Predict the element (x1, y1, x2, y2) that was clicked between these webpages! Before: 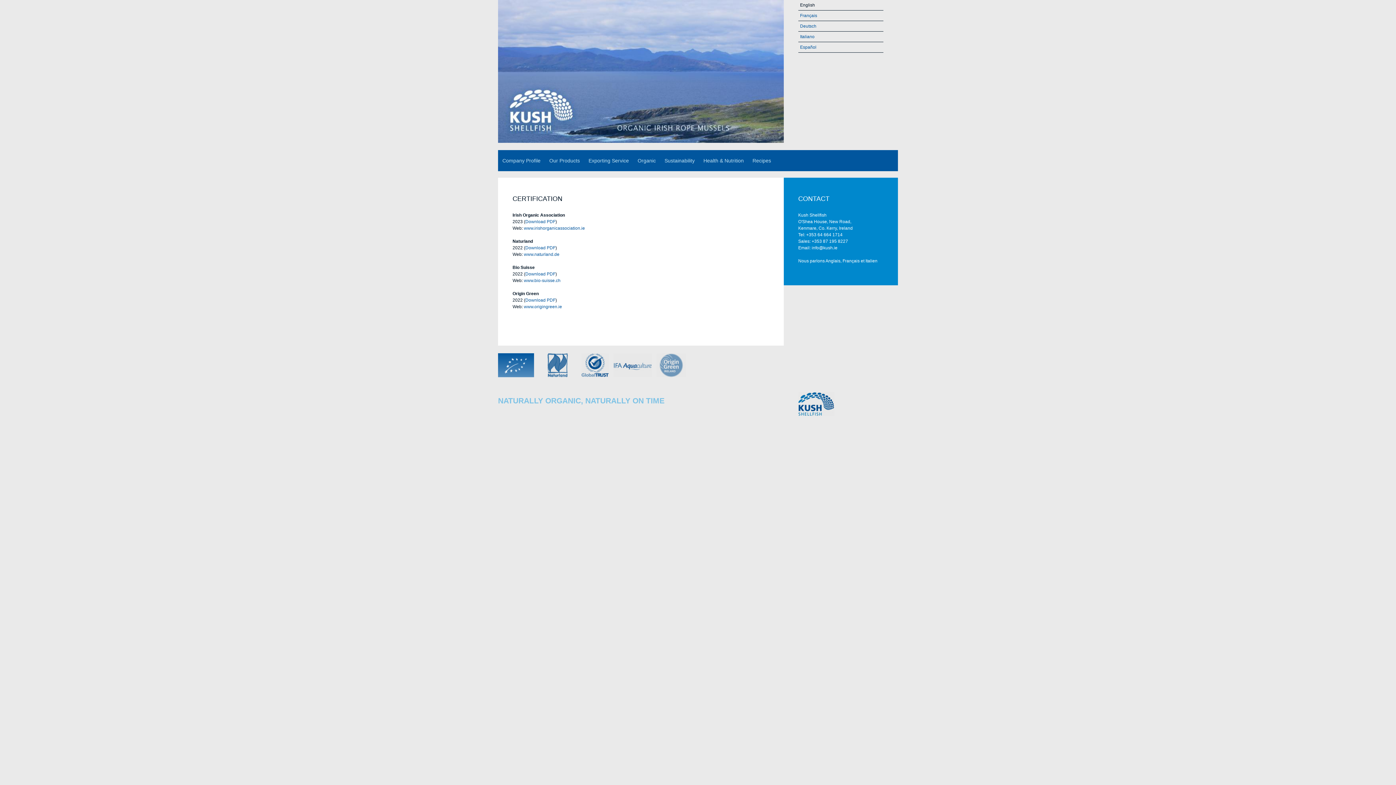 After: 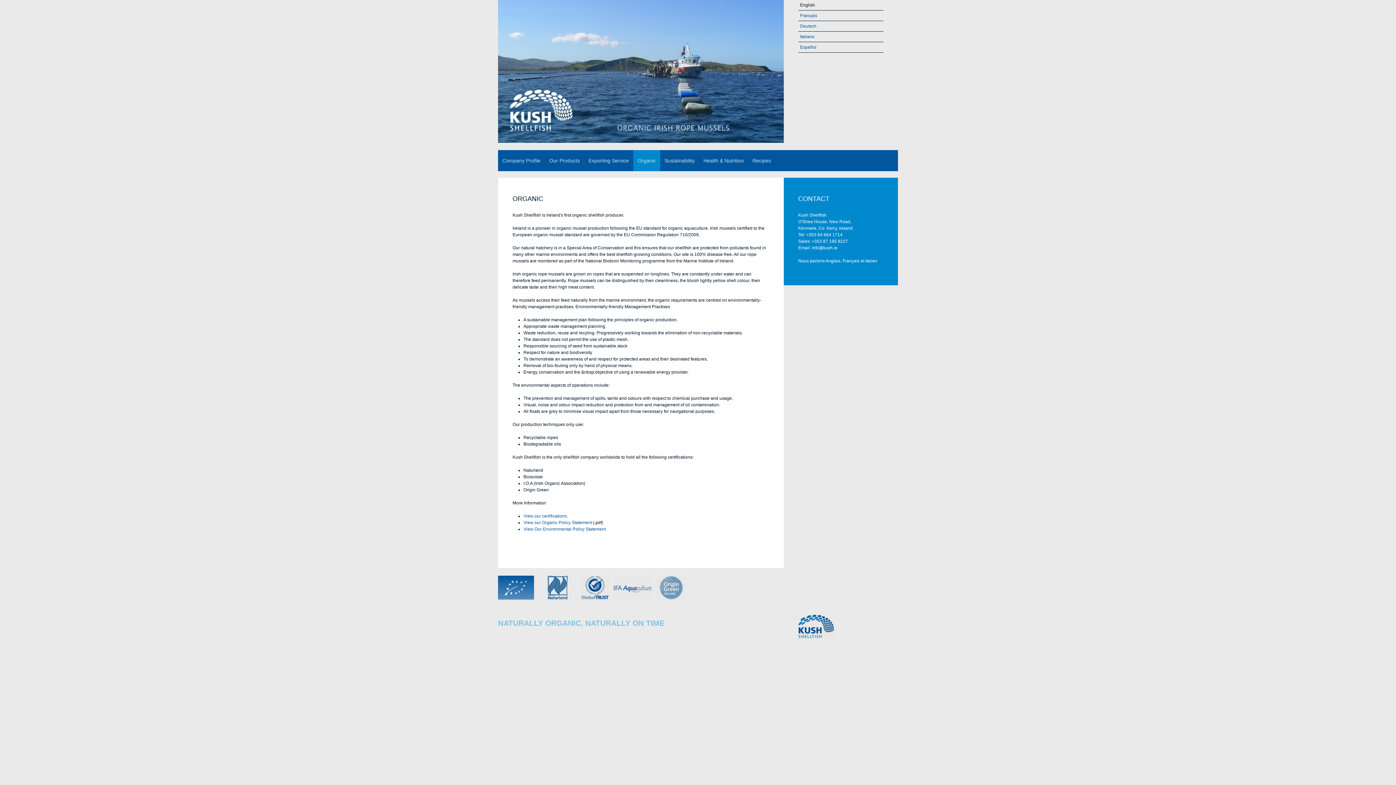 Action: bbox: (633, 150, 660, 171) label: Organic